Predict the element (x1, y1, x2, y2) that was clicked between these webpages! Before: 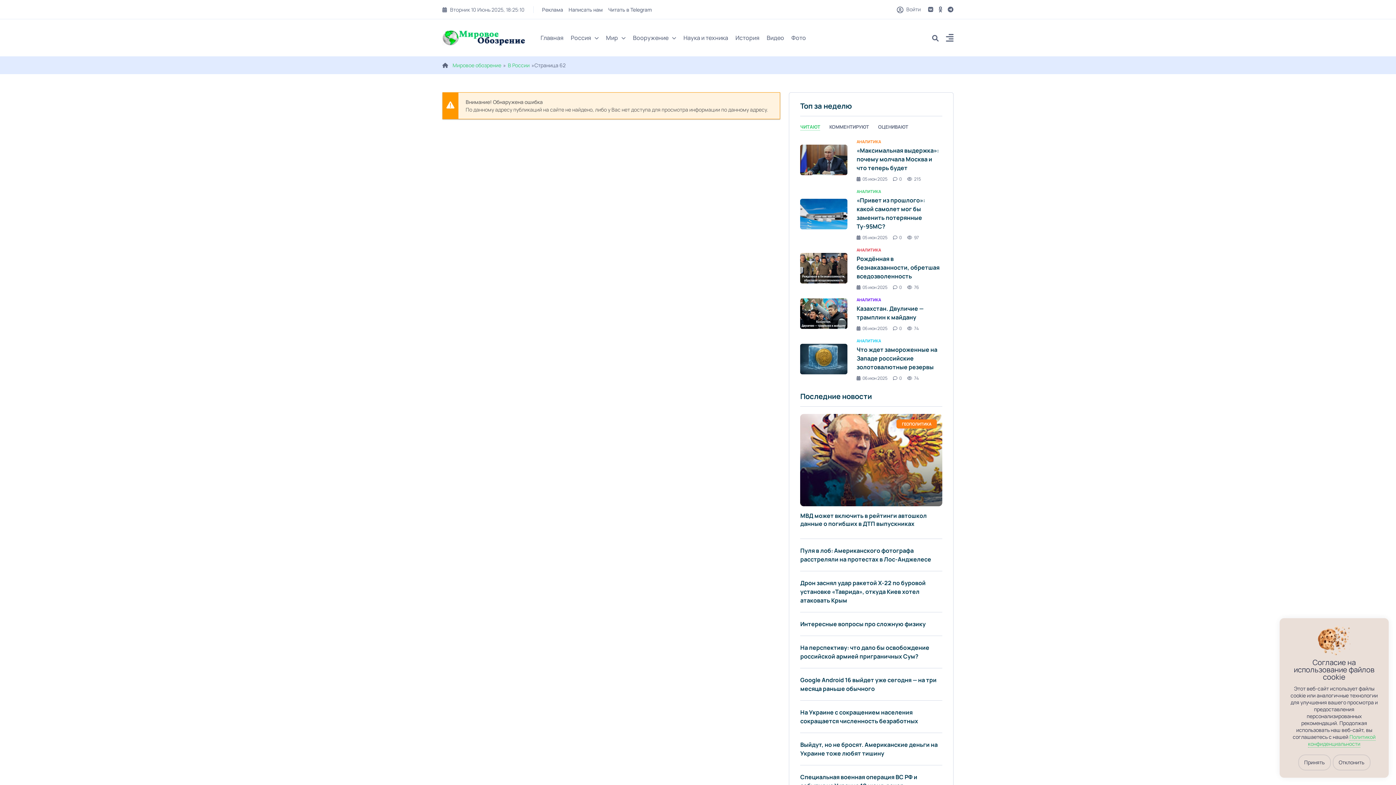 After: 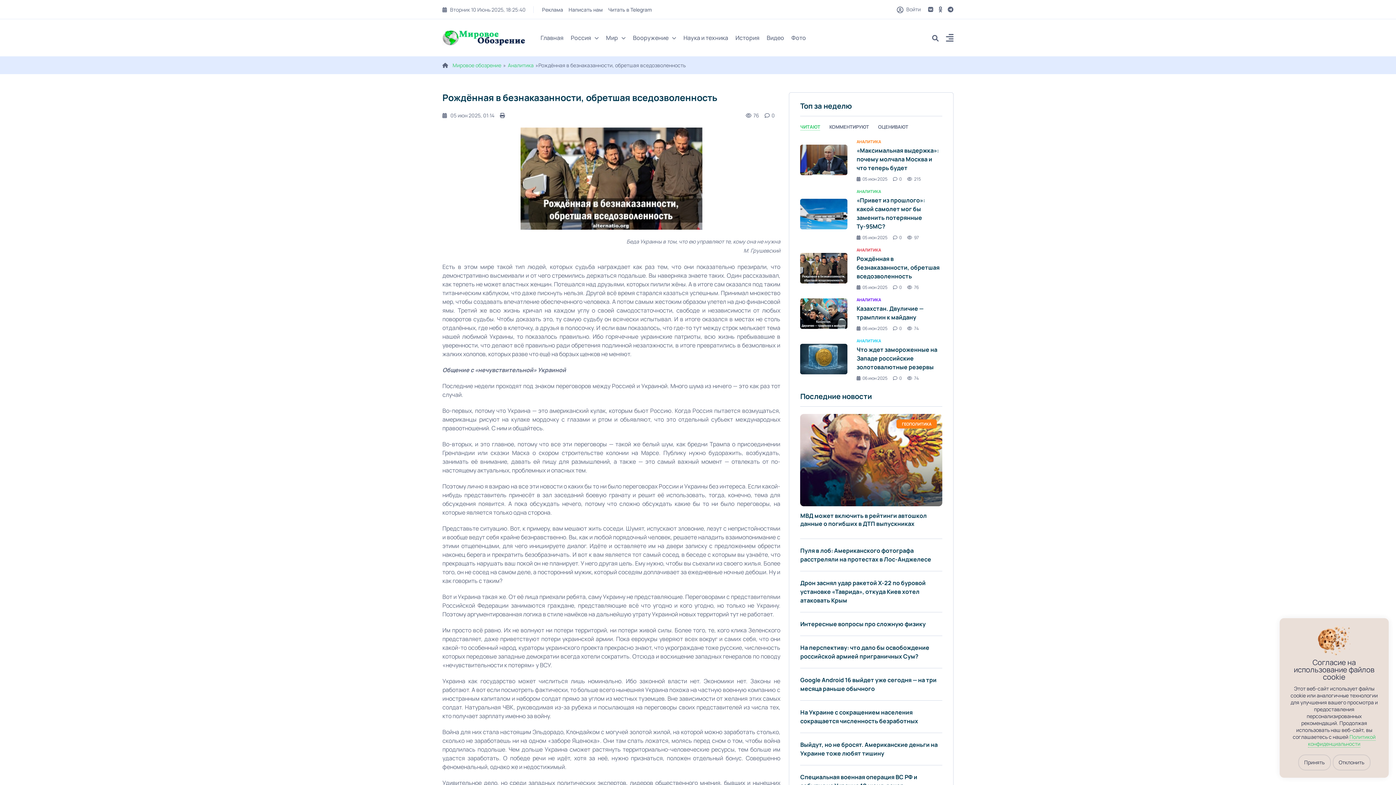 Action: bbox: (800, 253, 847, 283)